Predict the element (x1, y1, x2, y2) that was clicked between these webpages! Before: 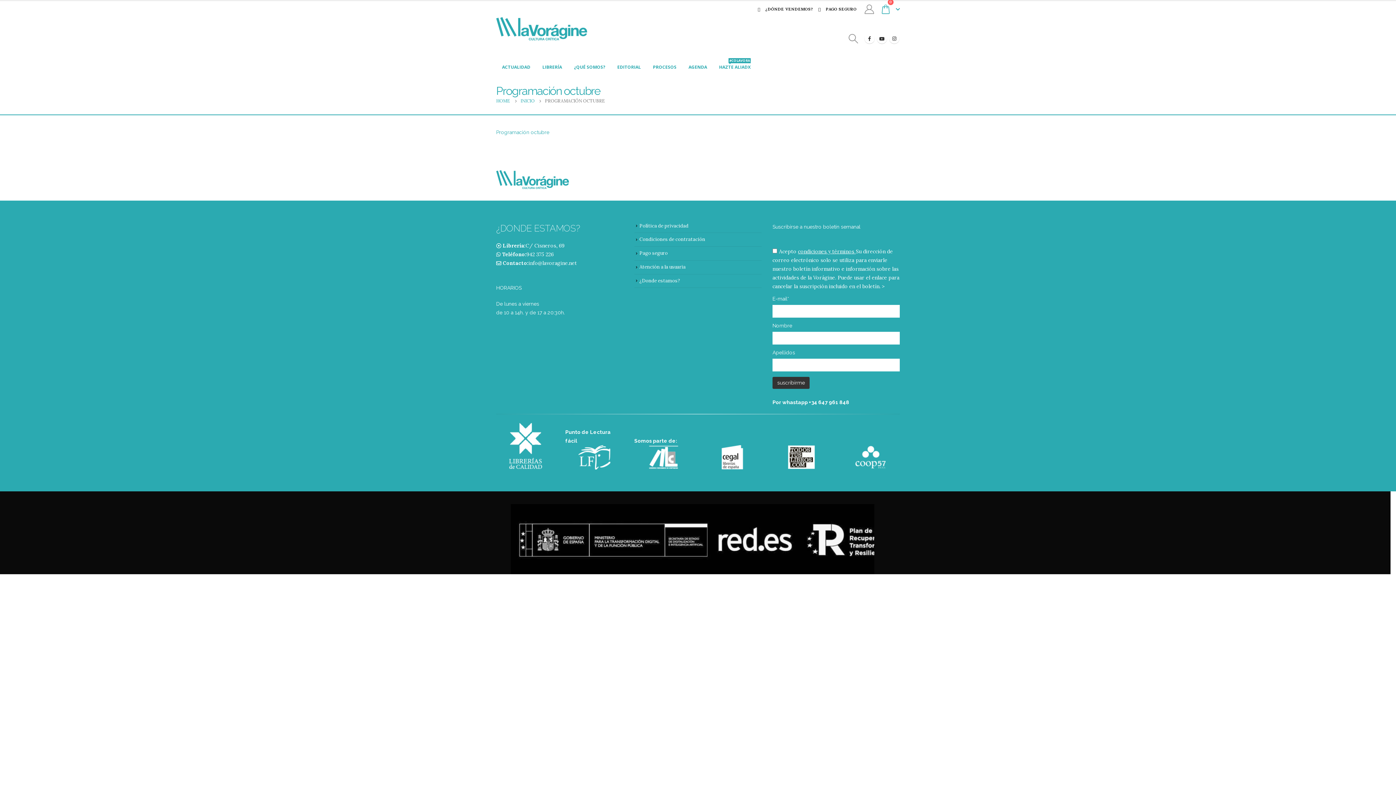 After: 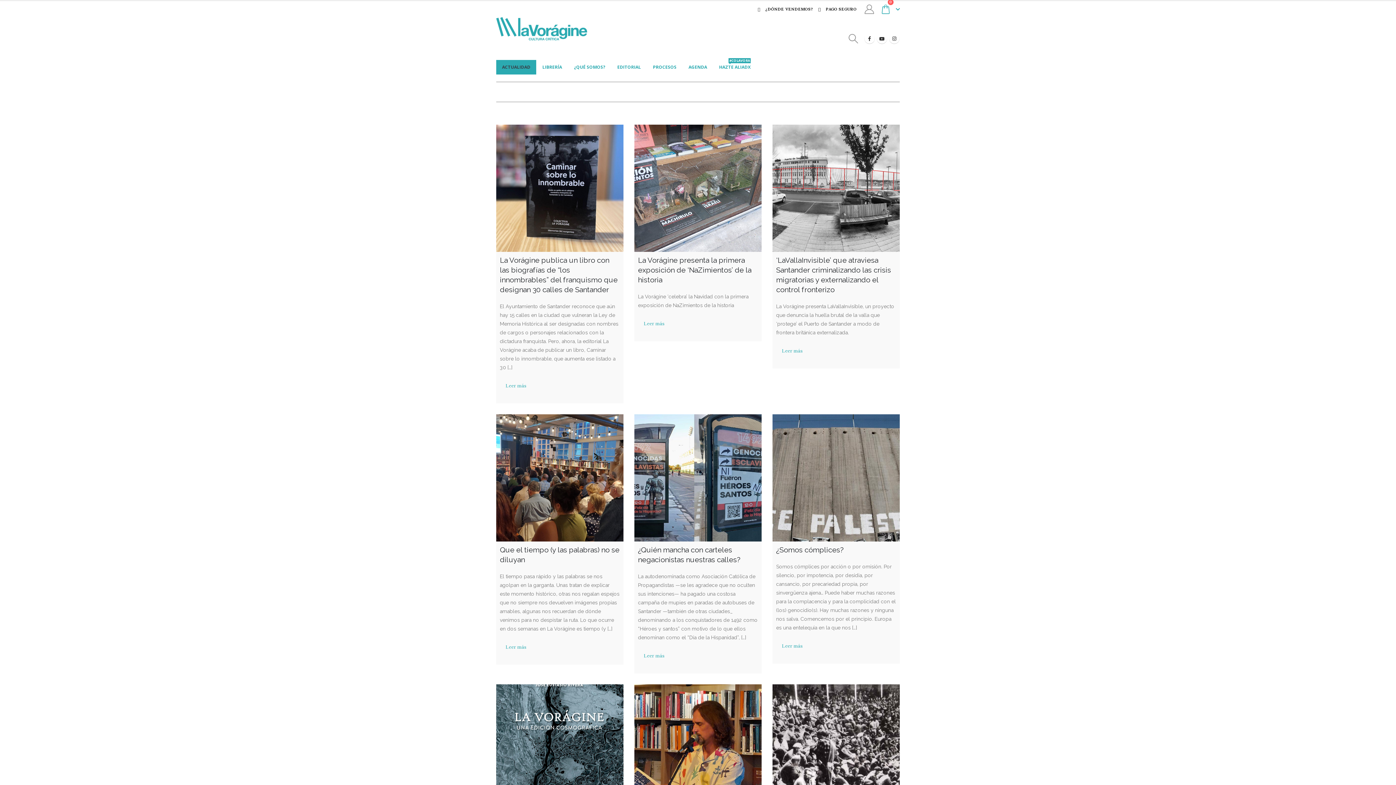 Action: bbox: (496, 60, 536, 74) label: ACTUALIDAD